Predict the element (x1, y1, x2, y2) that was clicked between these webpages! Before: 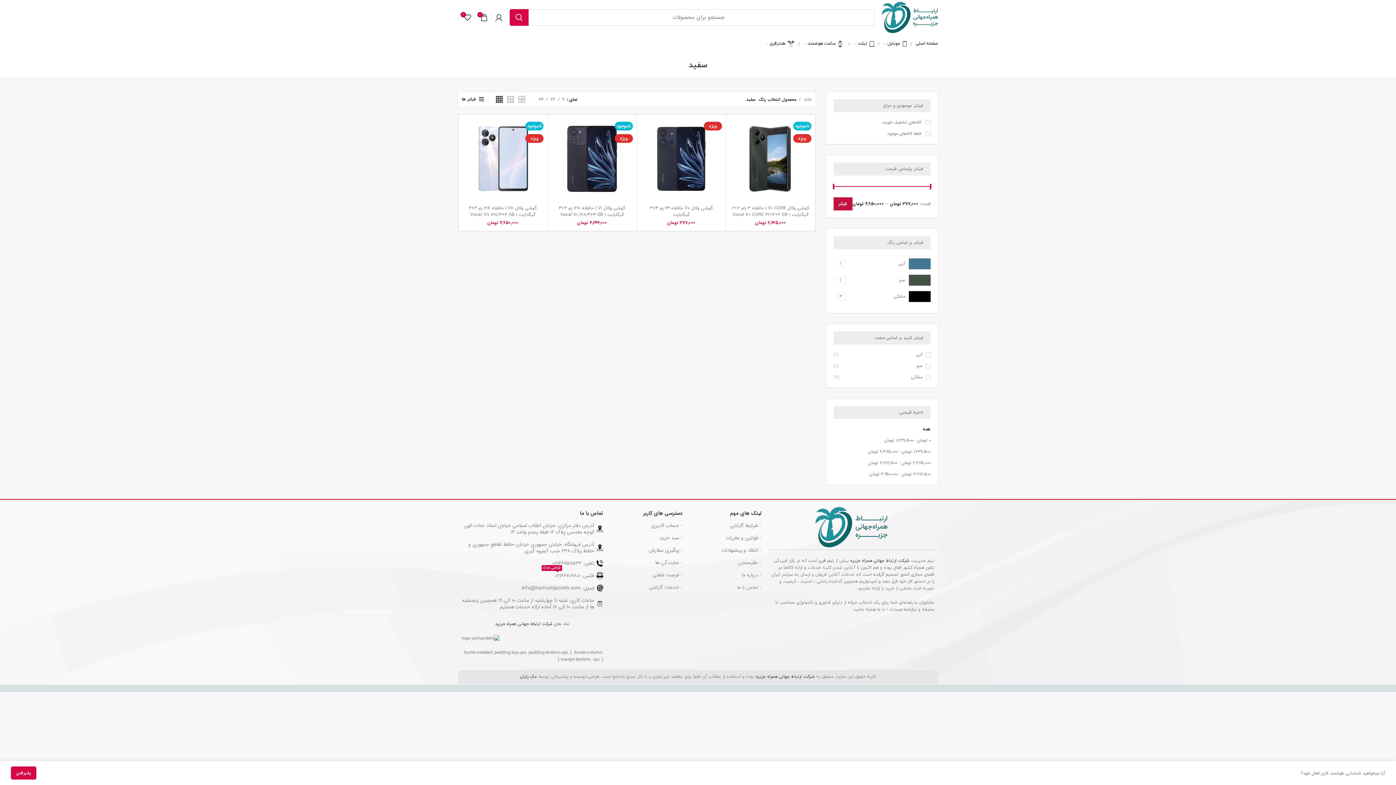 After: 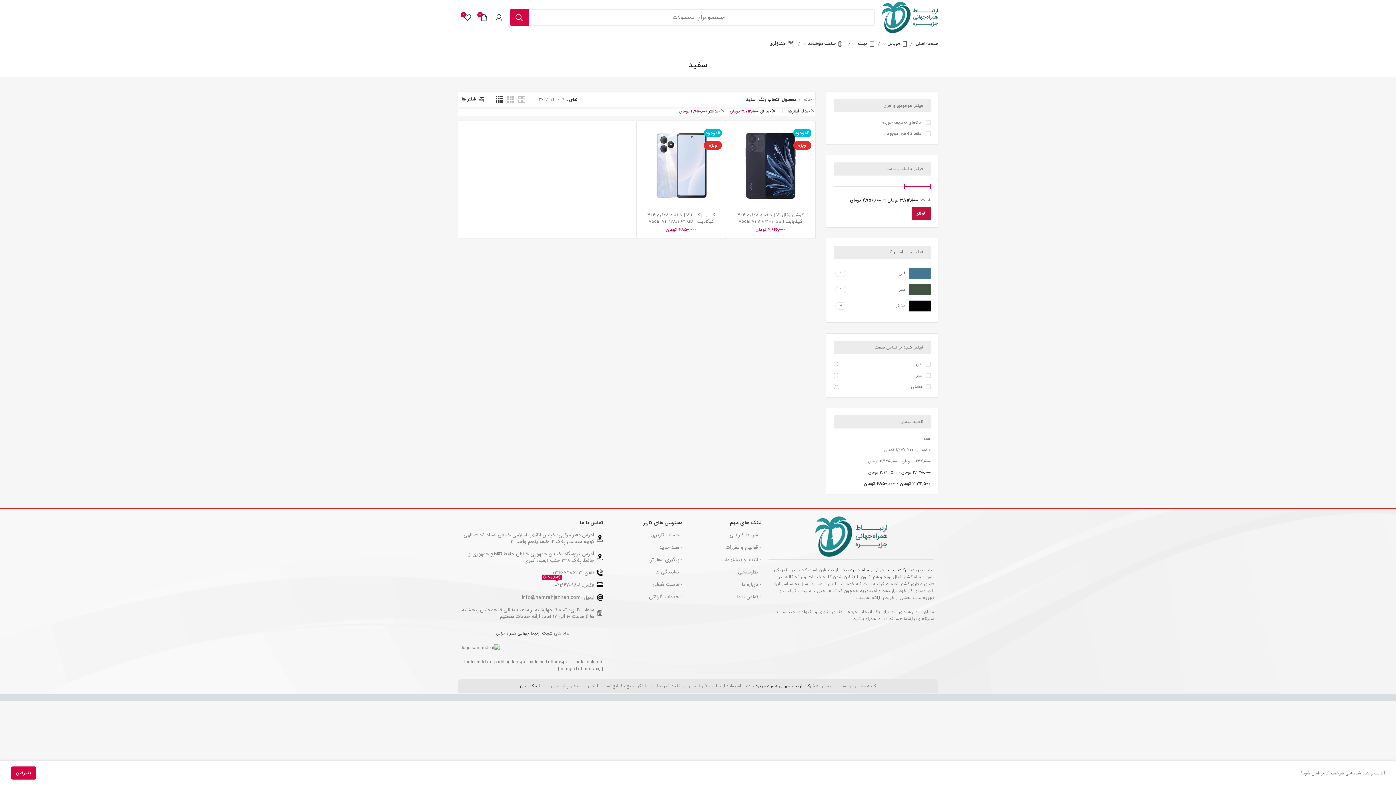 Action: bbox: (869, 470, 930, 477) label: 3,712,500 تومان - 4,950,000 تومان